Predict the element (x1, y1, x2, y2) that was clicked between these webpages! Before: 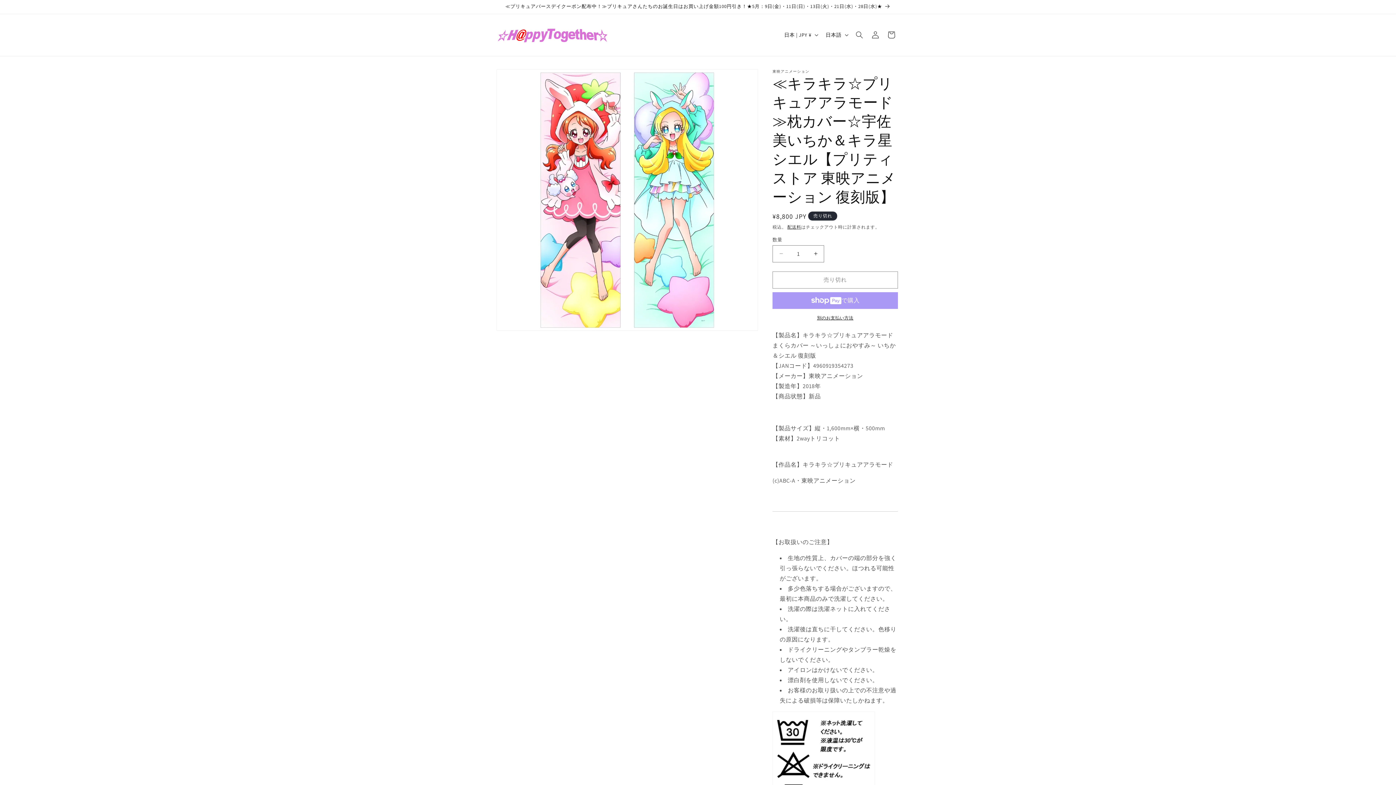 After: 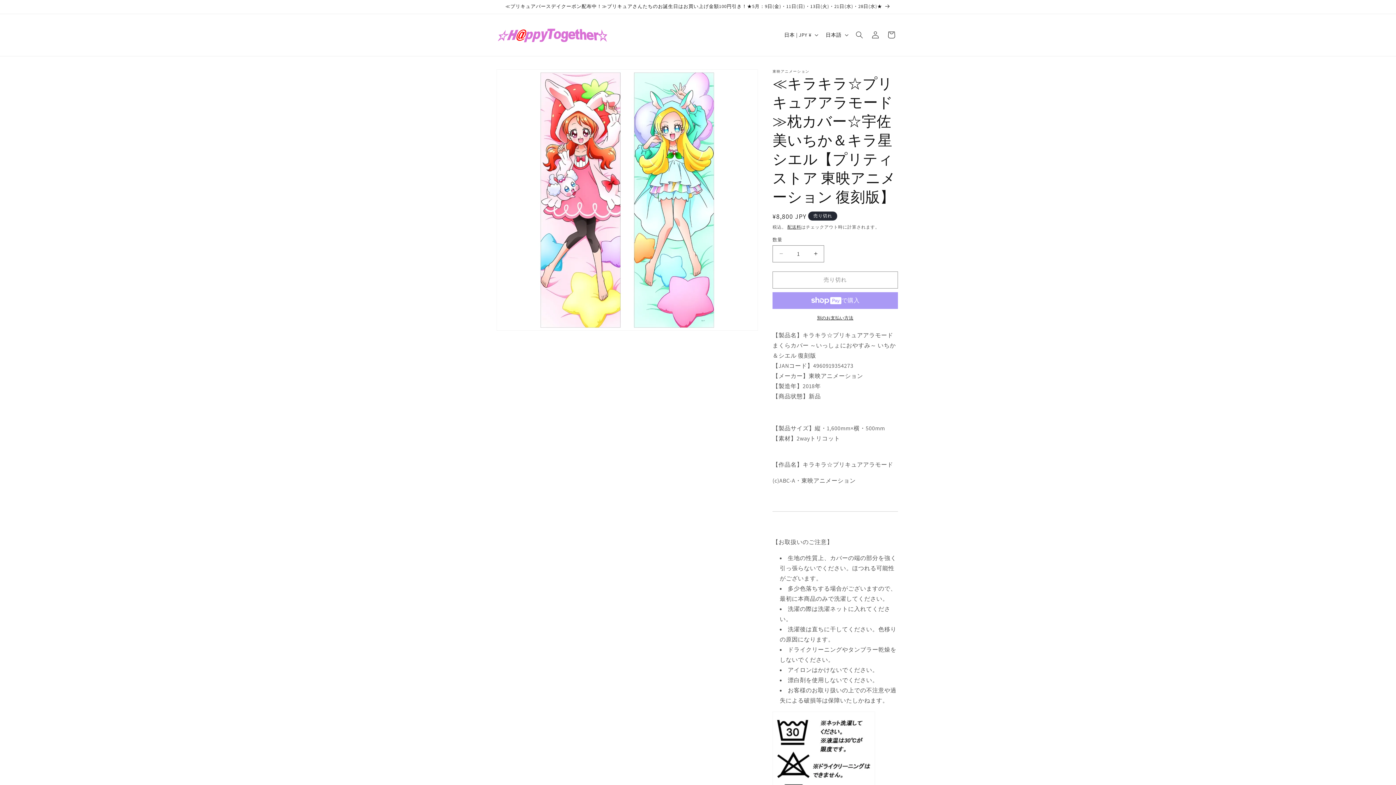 Action: label: 別のお支払い方法 bbox: (772, 314, 898, 321)